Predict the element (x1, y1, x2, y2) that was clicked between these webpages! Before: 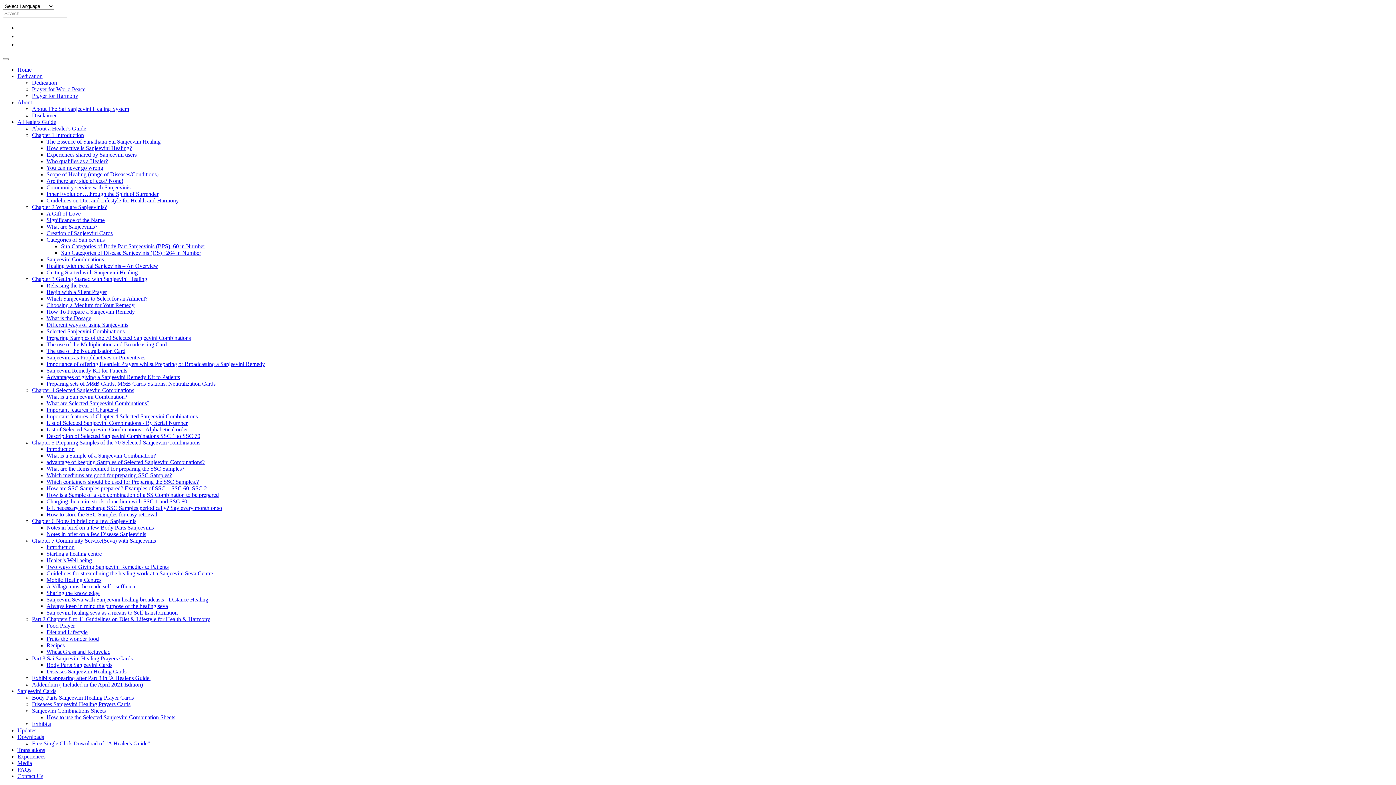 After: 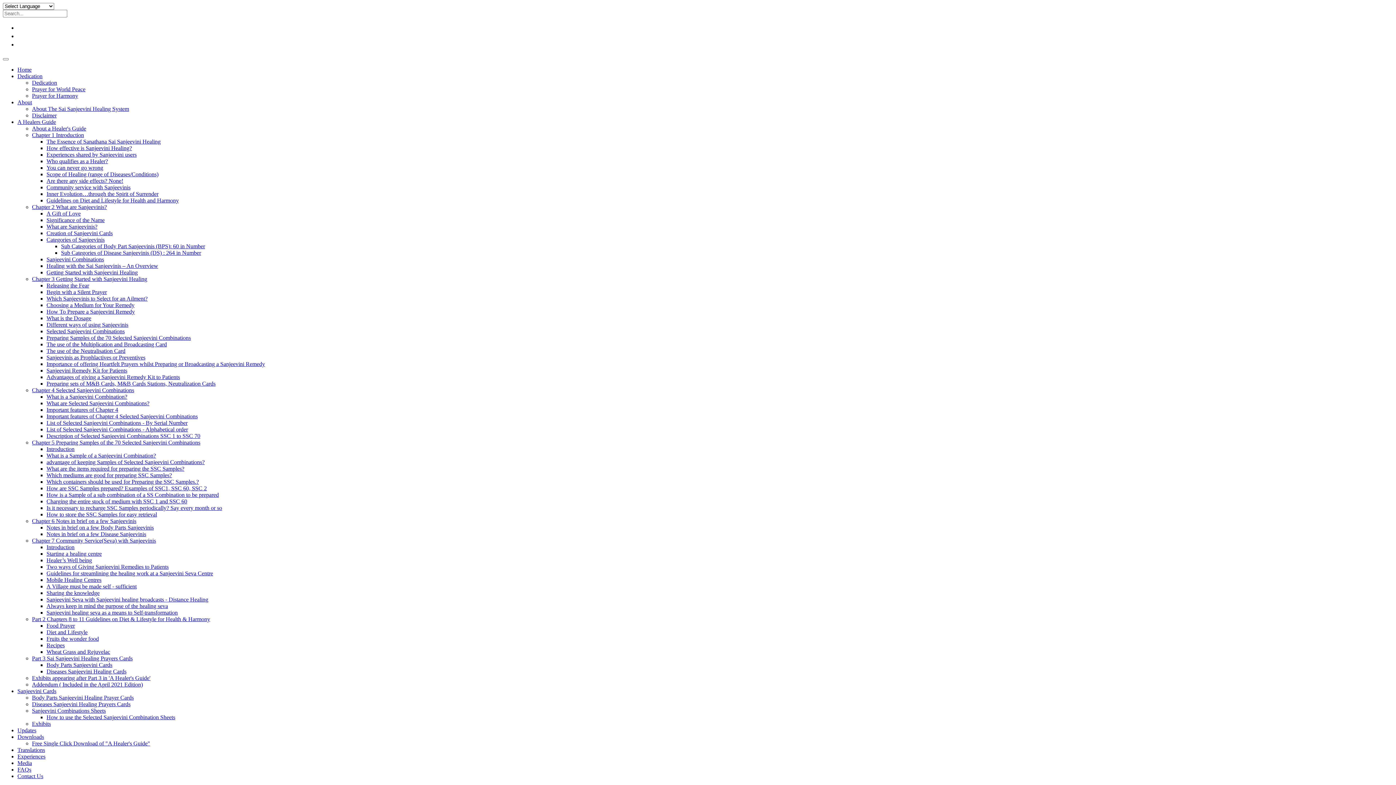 Action: label: Contact Us bbox: (17, 773, 43, 779)